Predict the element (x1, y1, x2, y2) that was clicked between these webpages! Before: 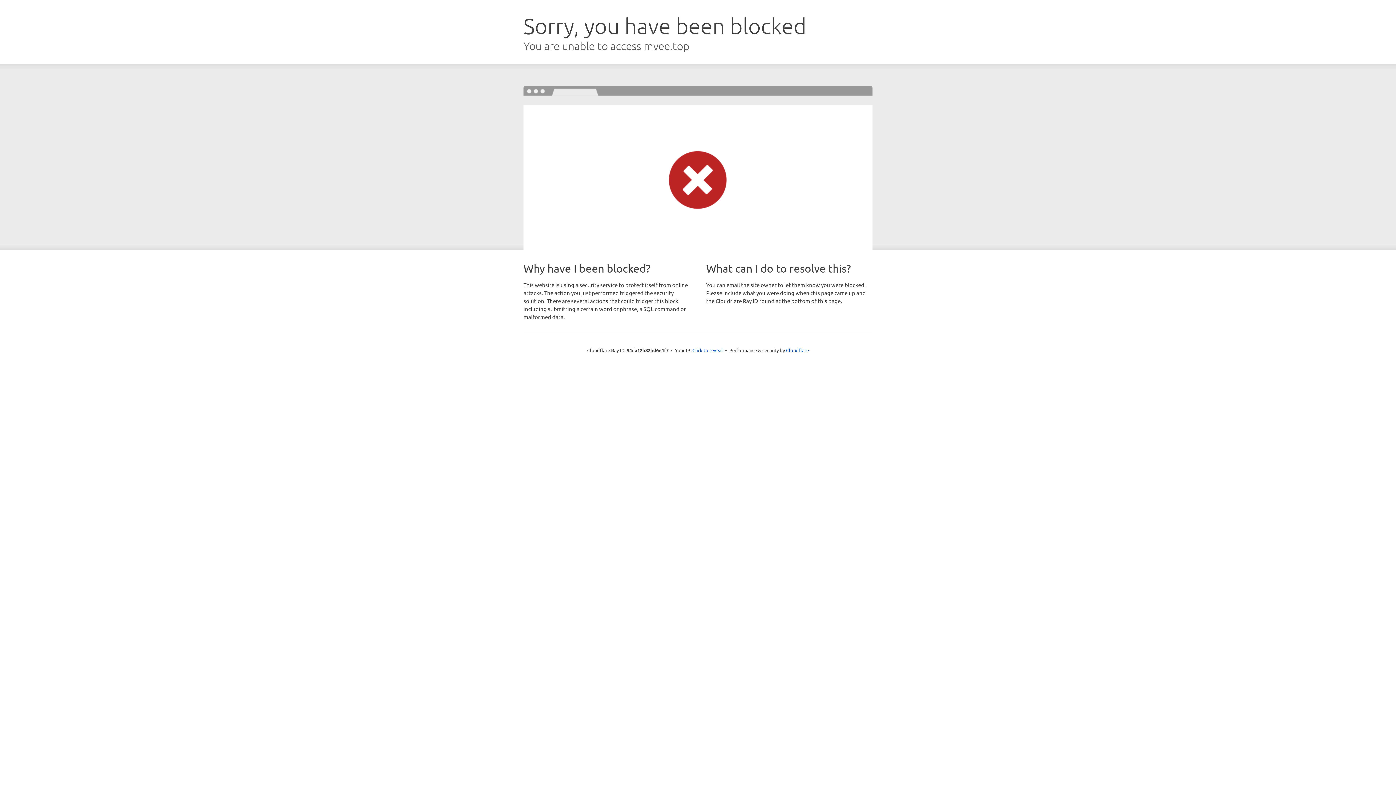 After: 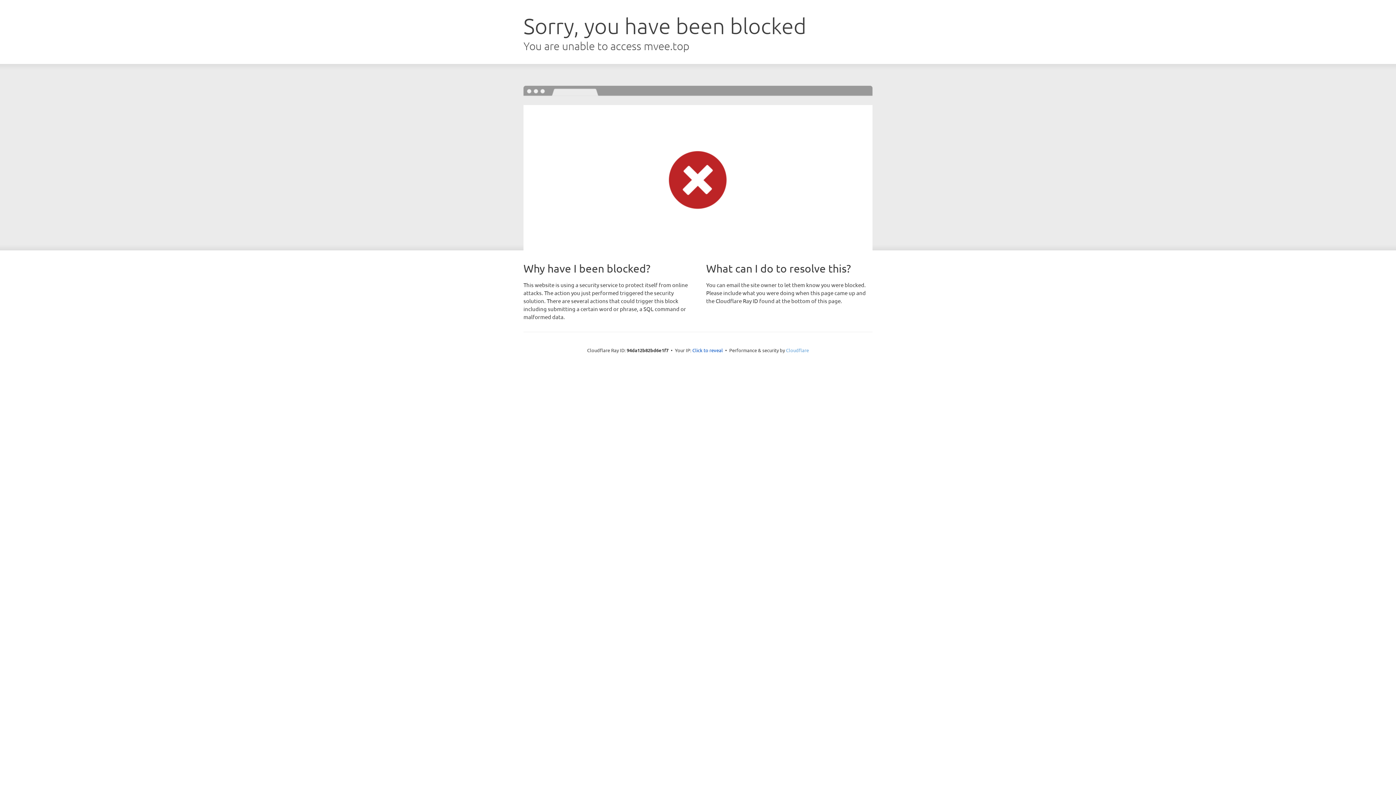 Action: bbox: (786, 347, 809, 353) label: Cloudflare